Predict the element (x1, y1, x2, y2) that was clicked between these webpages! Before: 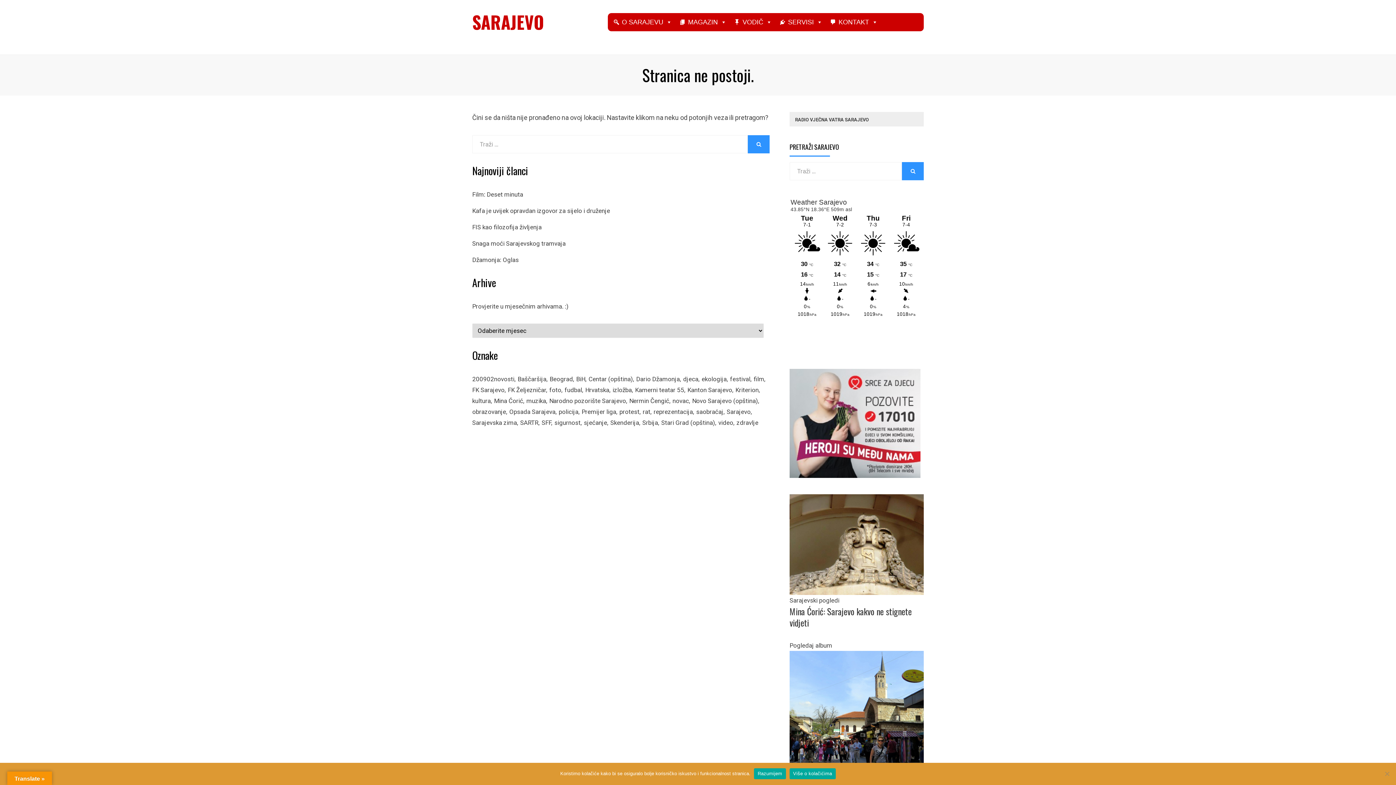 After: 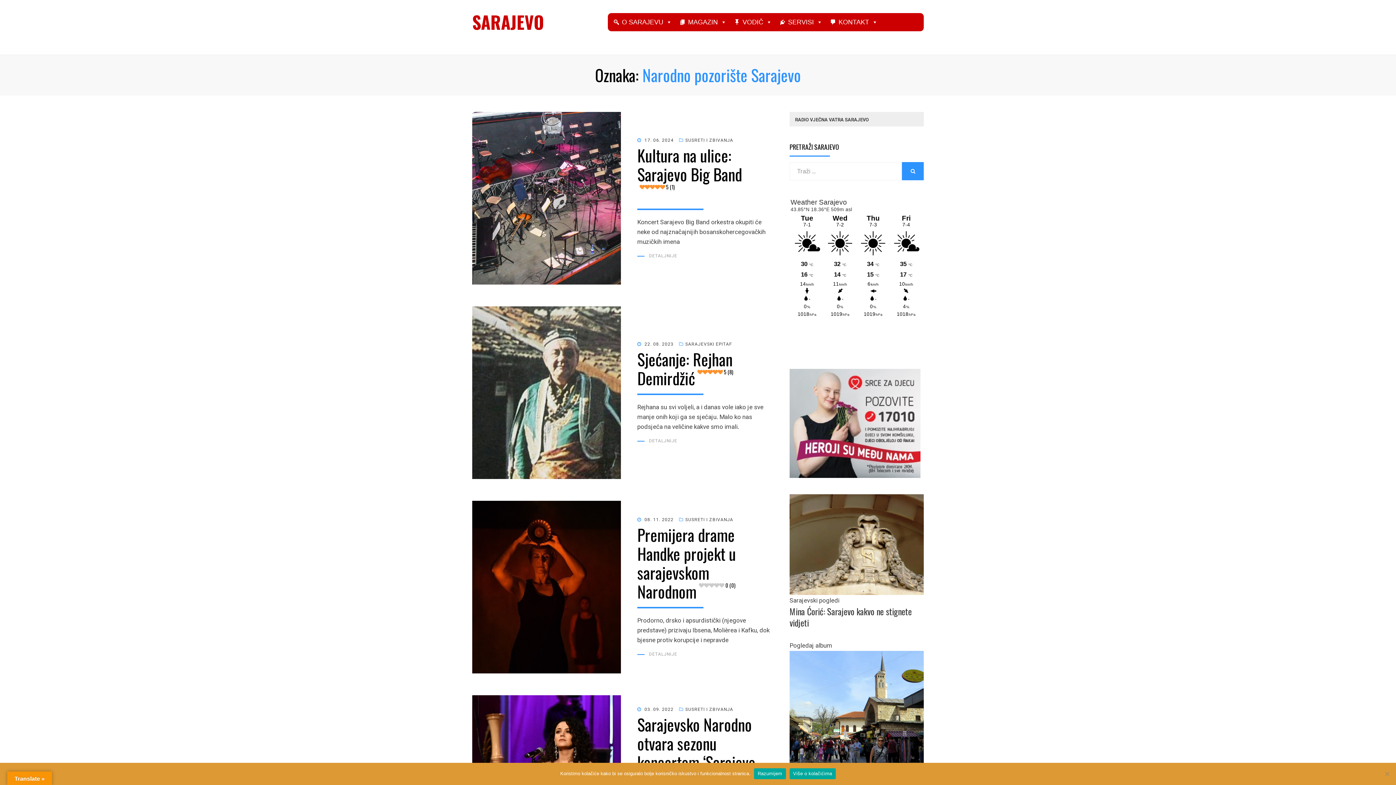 Action: bbox: (549, 395, 629, 406) label: Narodno pozorište Sarajevo (185 stavki)